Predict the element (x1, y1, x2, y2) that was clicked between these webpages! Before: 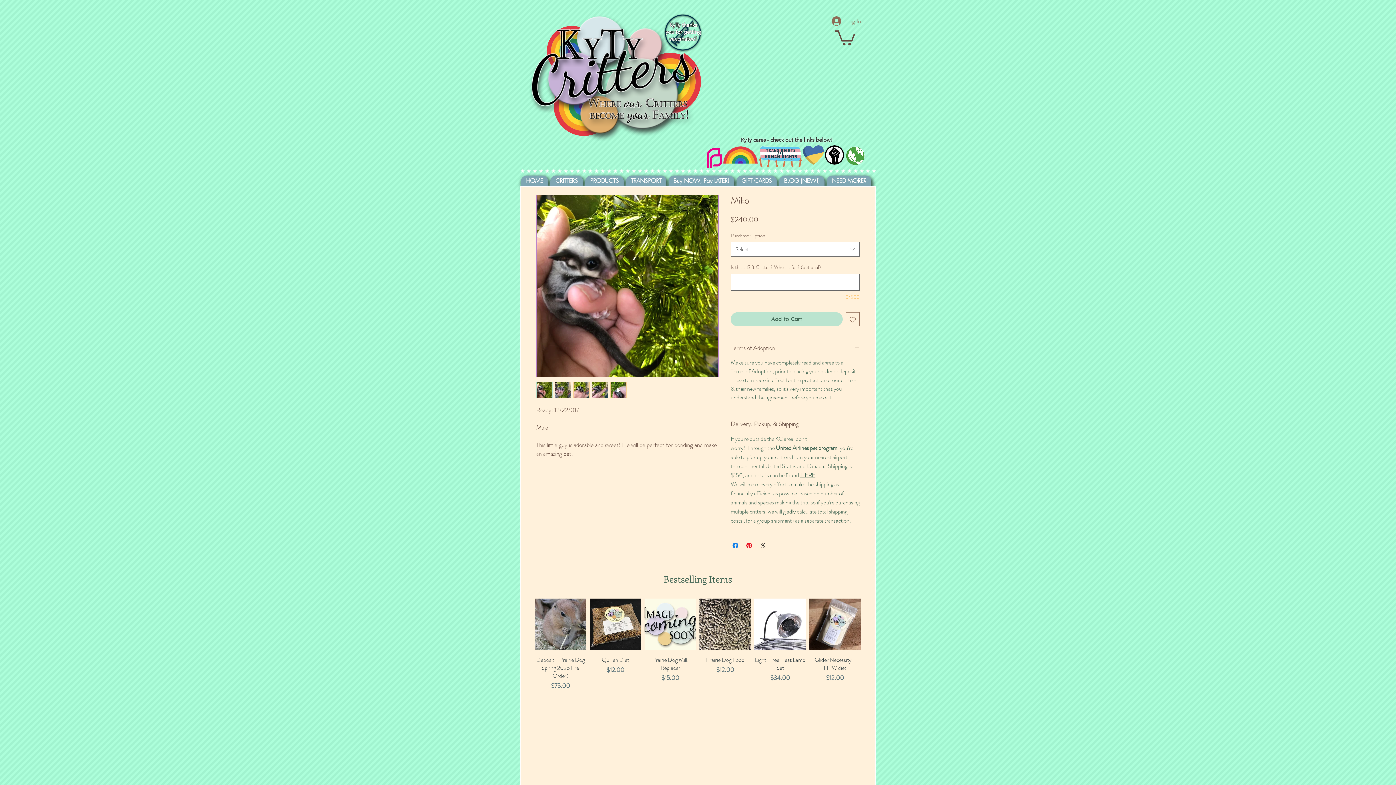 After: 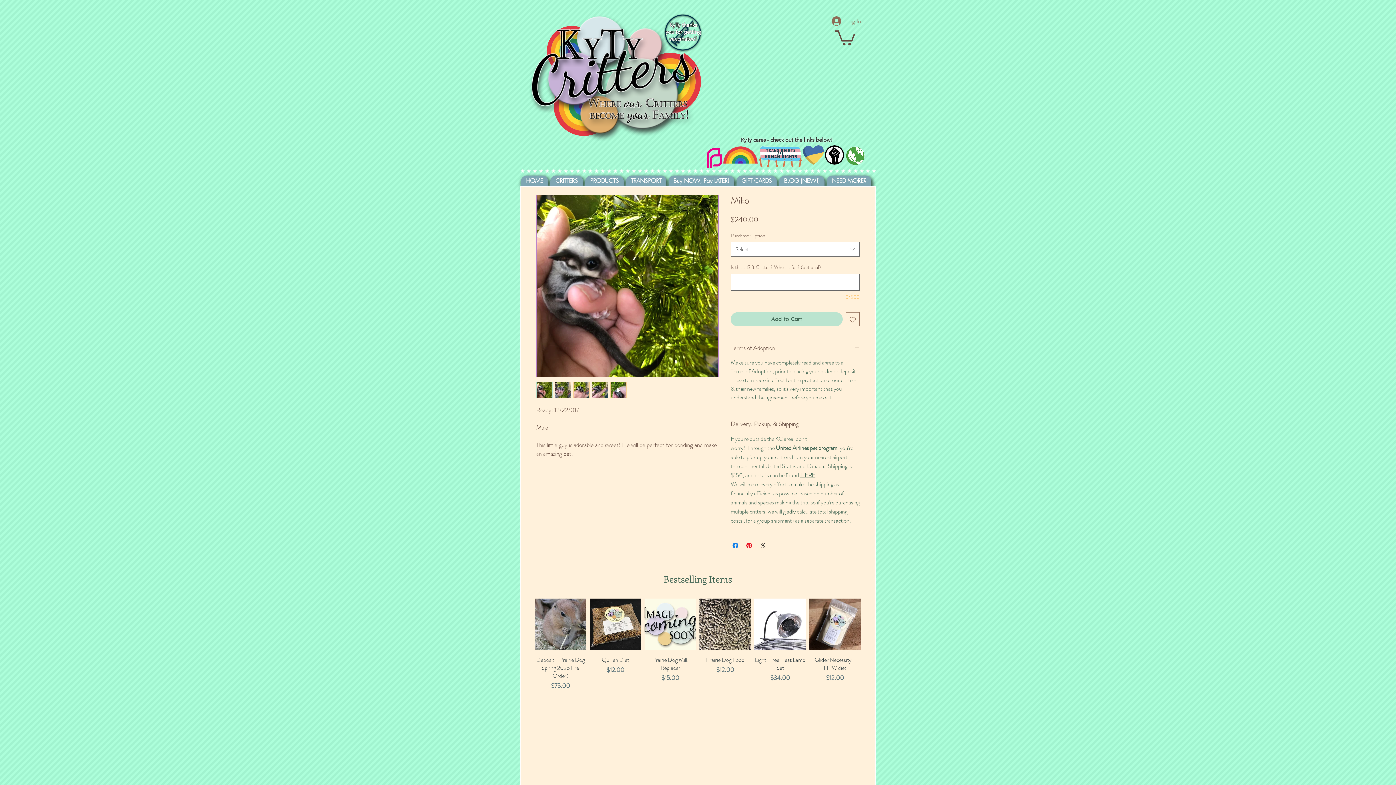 Action: bbox: (844, 145, 866, 167)